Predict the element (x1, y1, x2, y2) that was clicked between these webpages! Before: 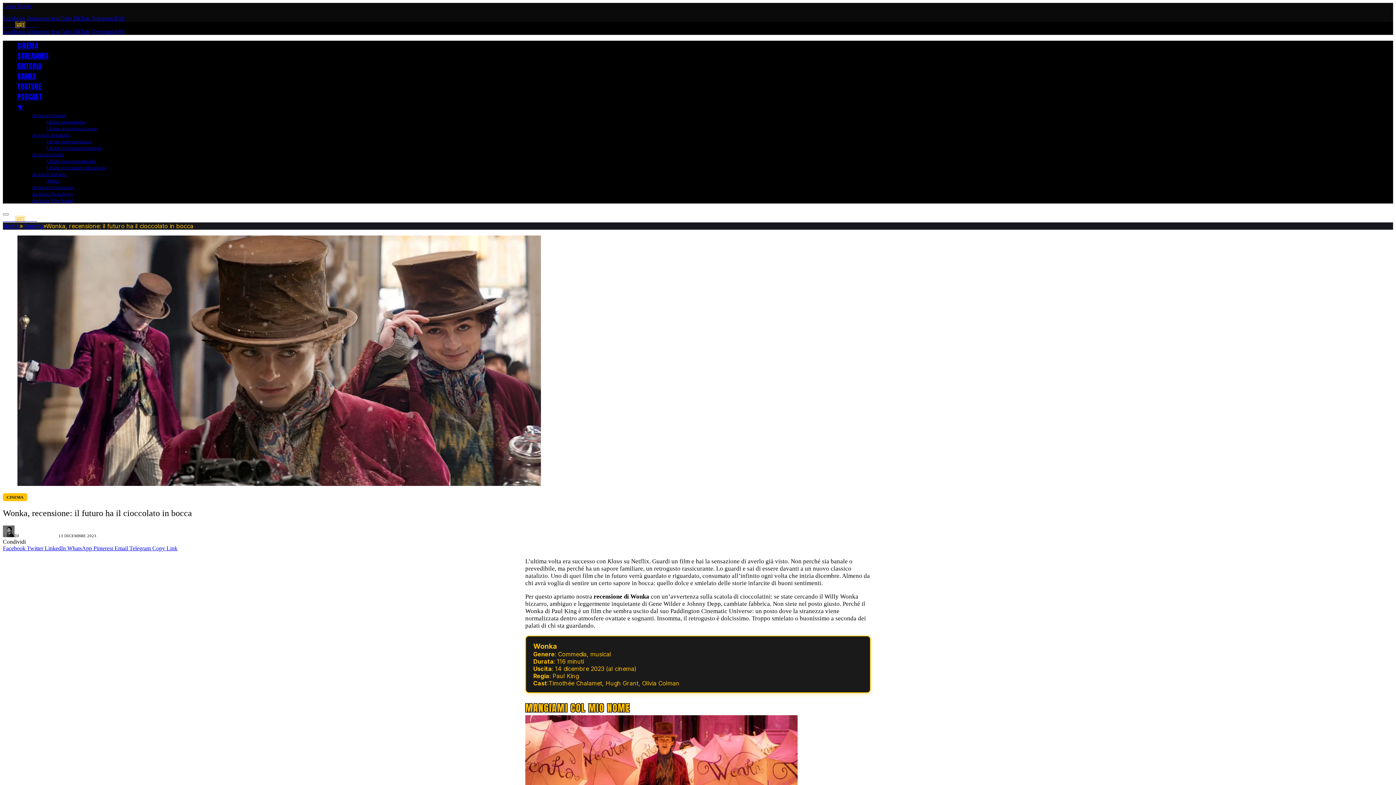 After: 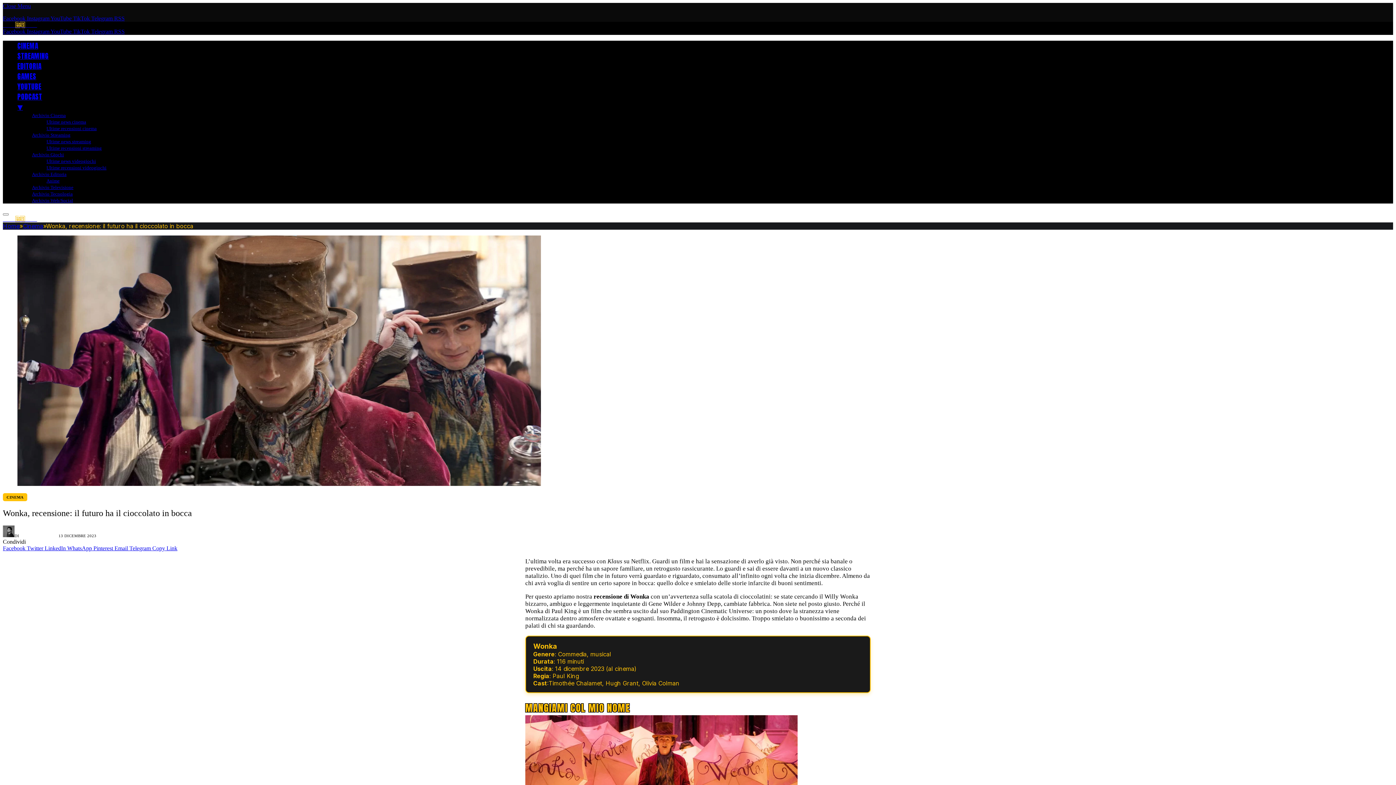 Action: bbox: (114, 28, 124, 34) label: RSS